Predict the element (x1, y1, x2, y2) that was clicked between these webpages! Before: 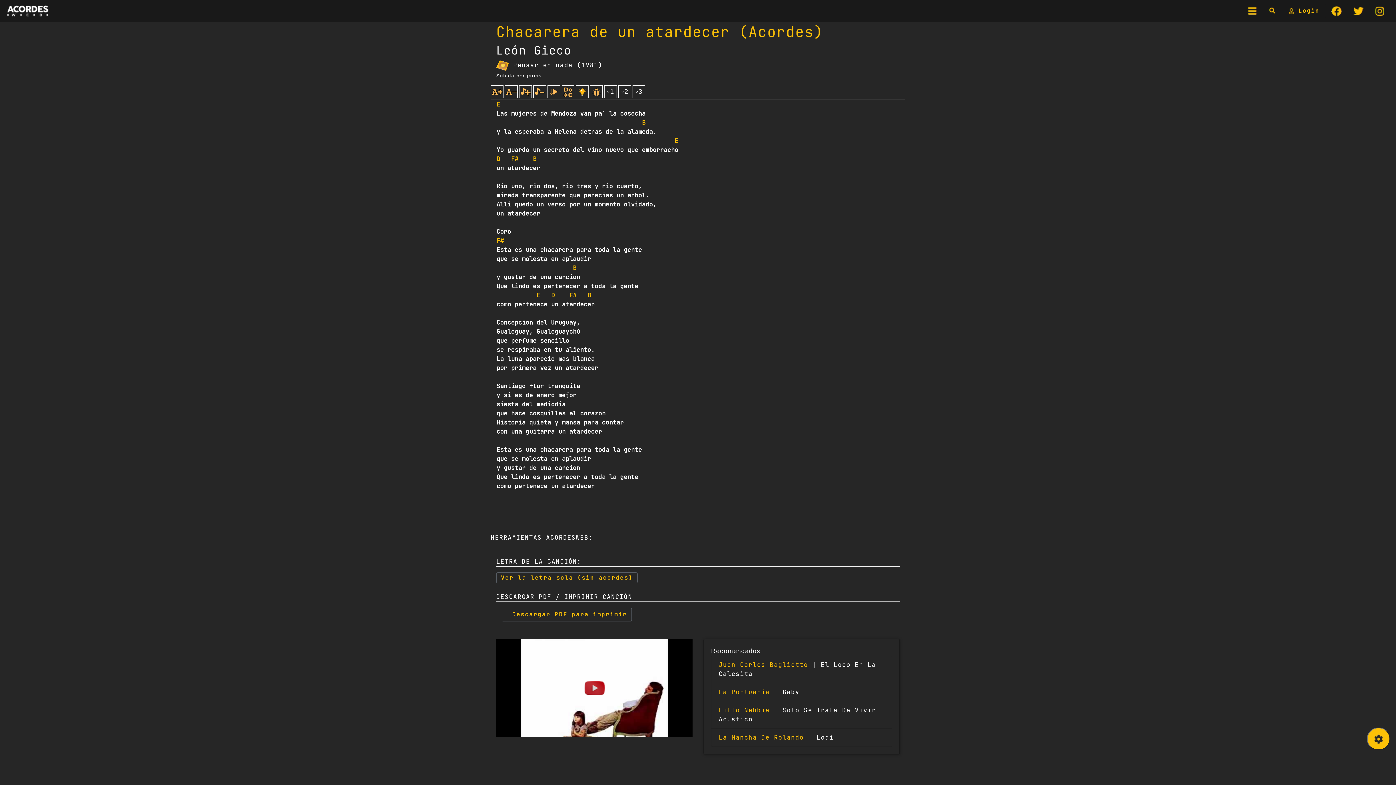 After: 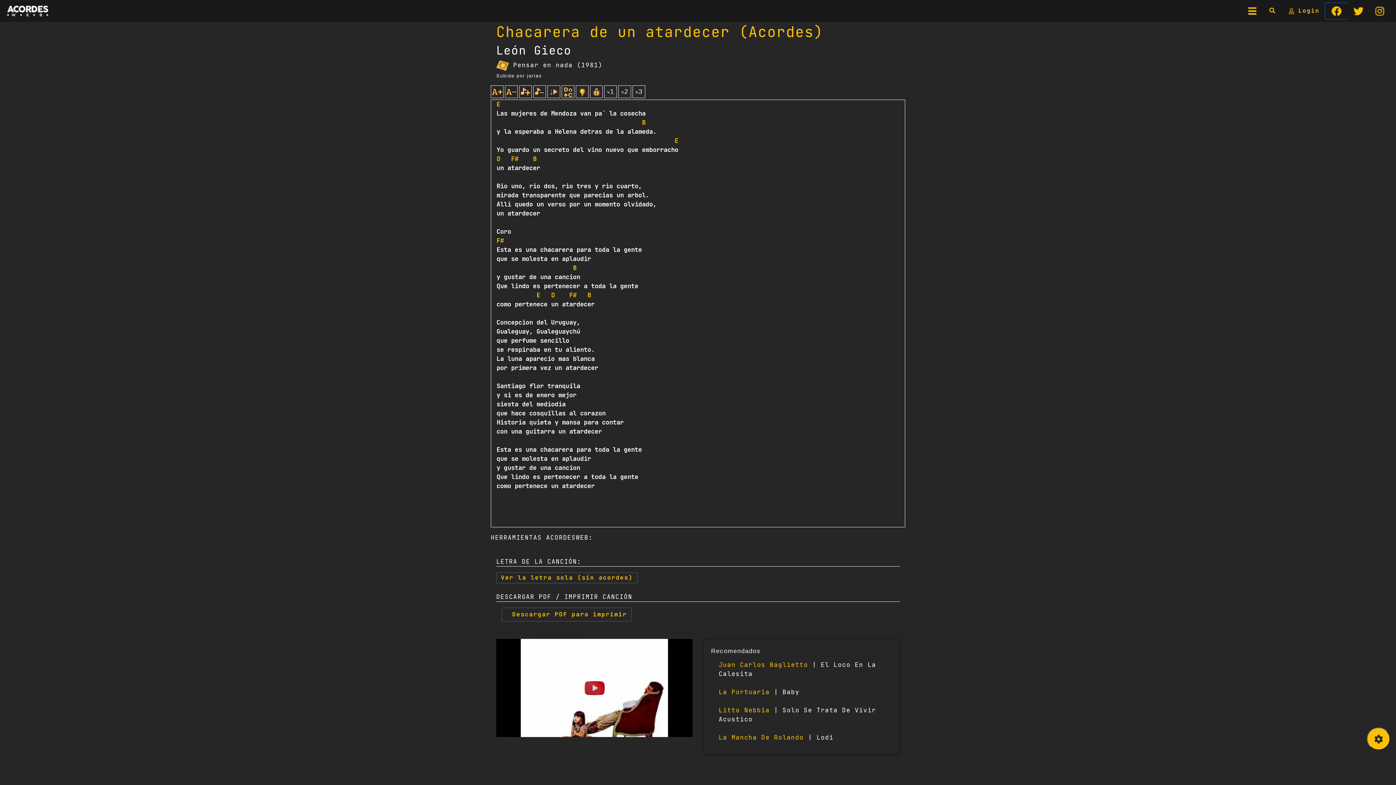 Action: bbox: (1325, 3, 1348, 18) label: facebook